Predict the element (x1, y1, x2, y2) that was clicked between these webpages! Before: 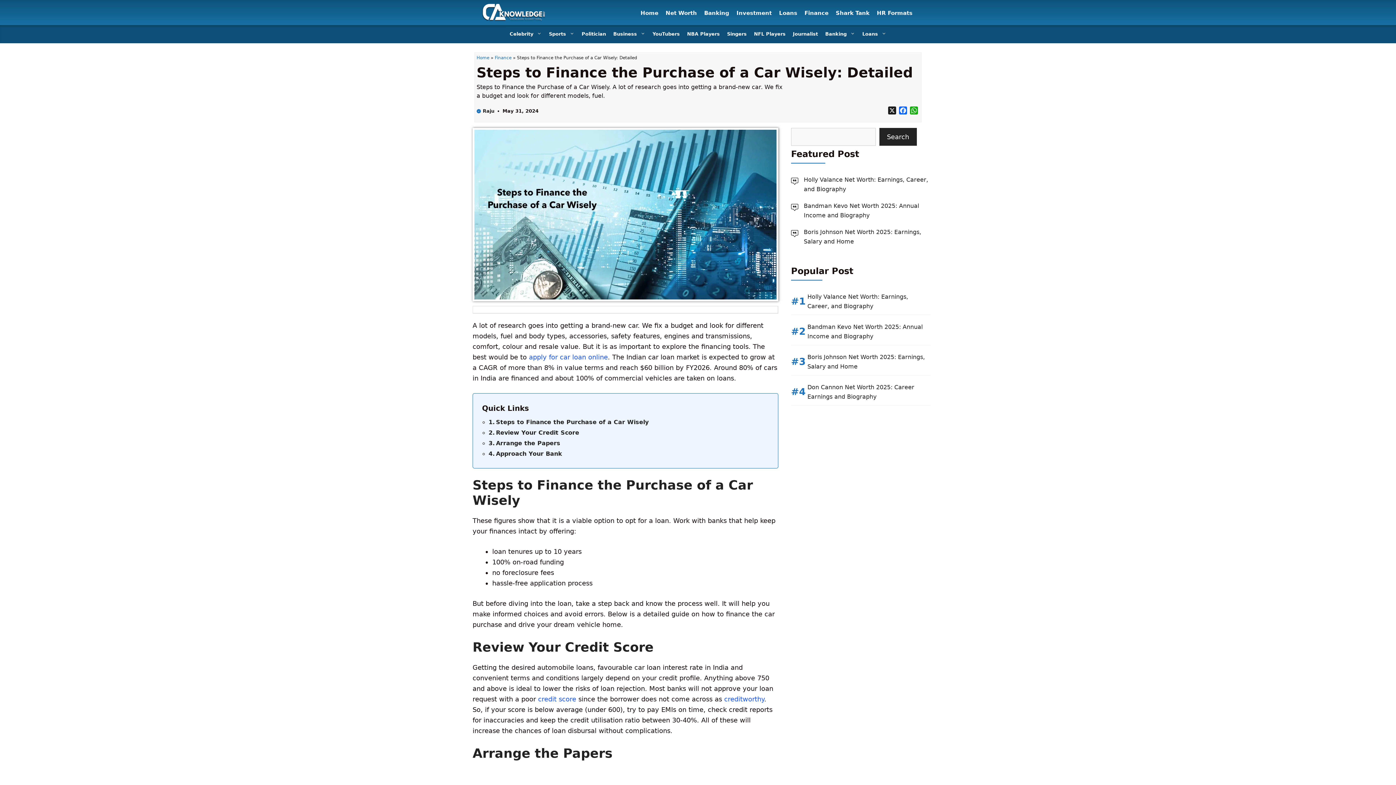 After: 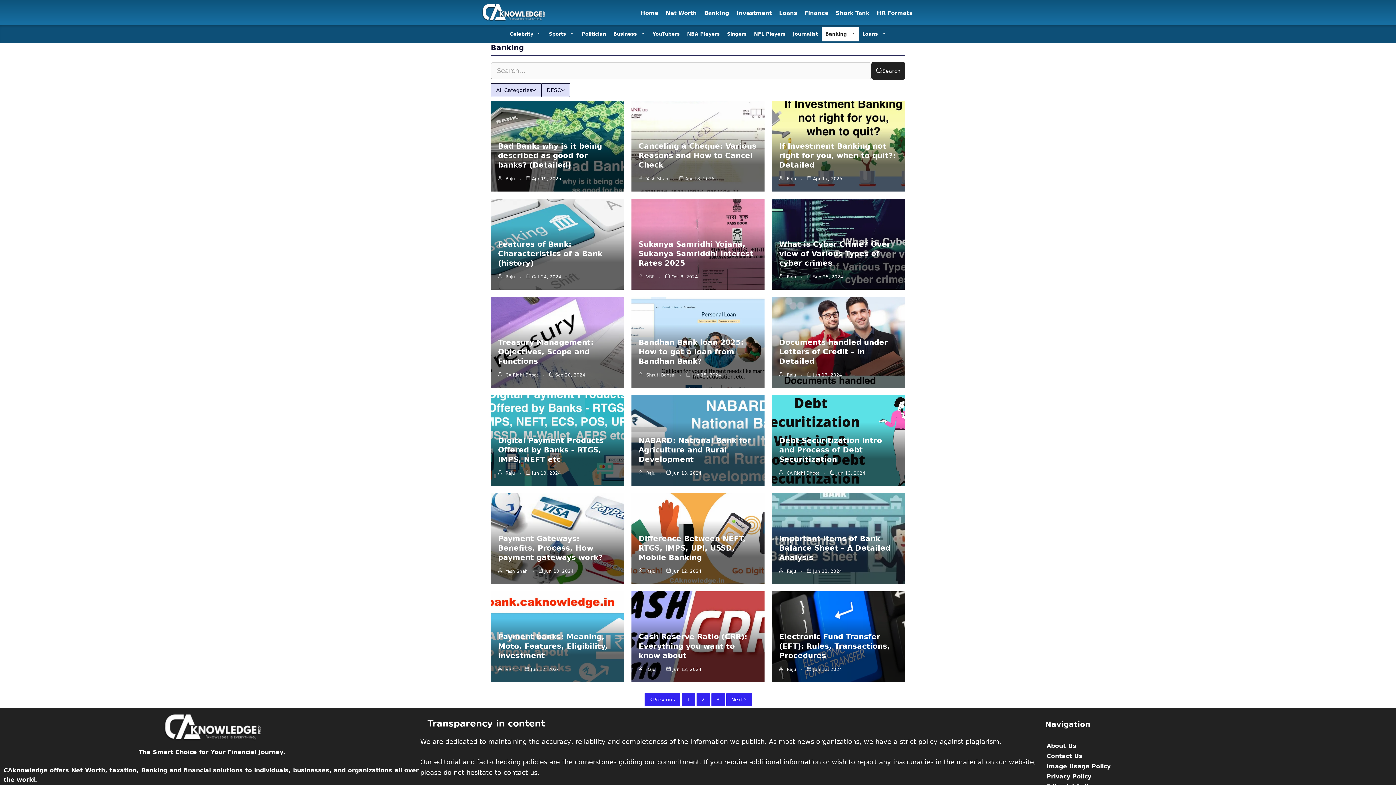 Action: bbox: (704, 9, 729, 16) label: Banking